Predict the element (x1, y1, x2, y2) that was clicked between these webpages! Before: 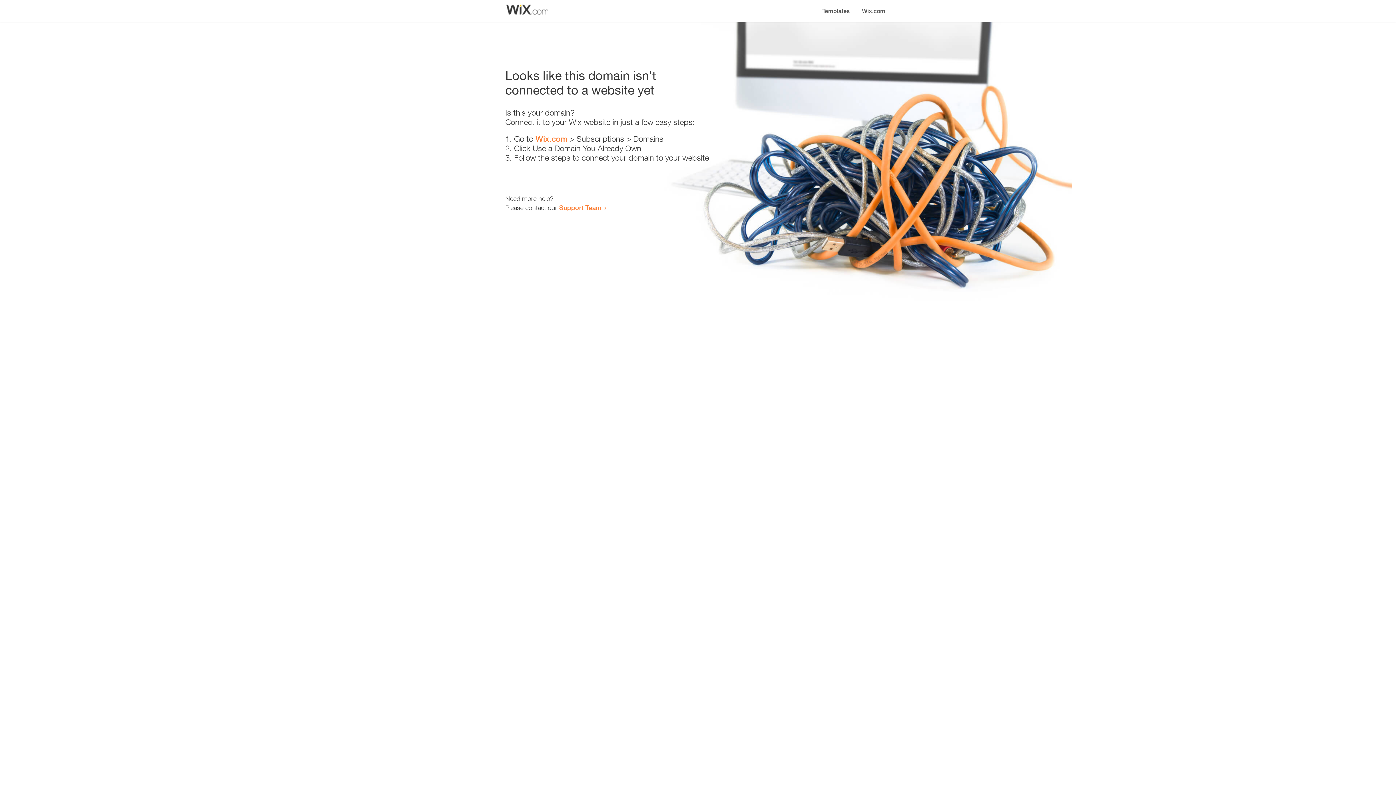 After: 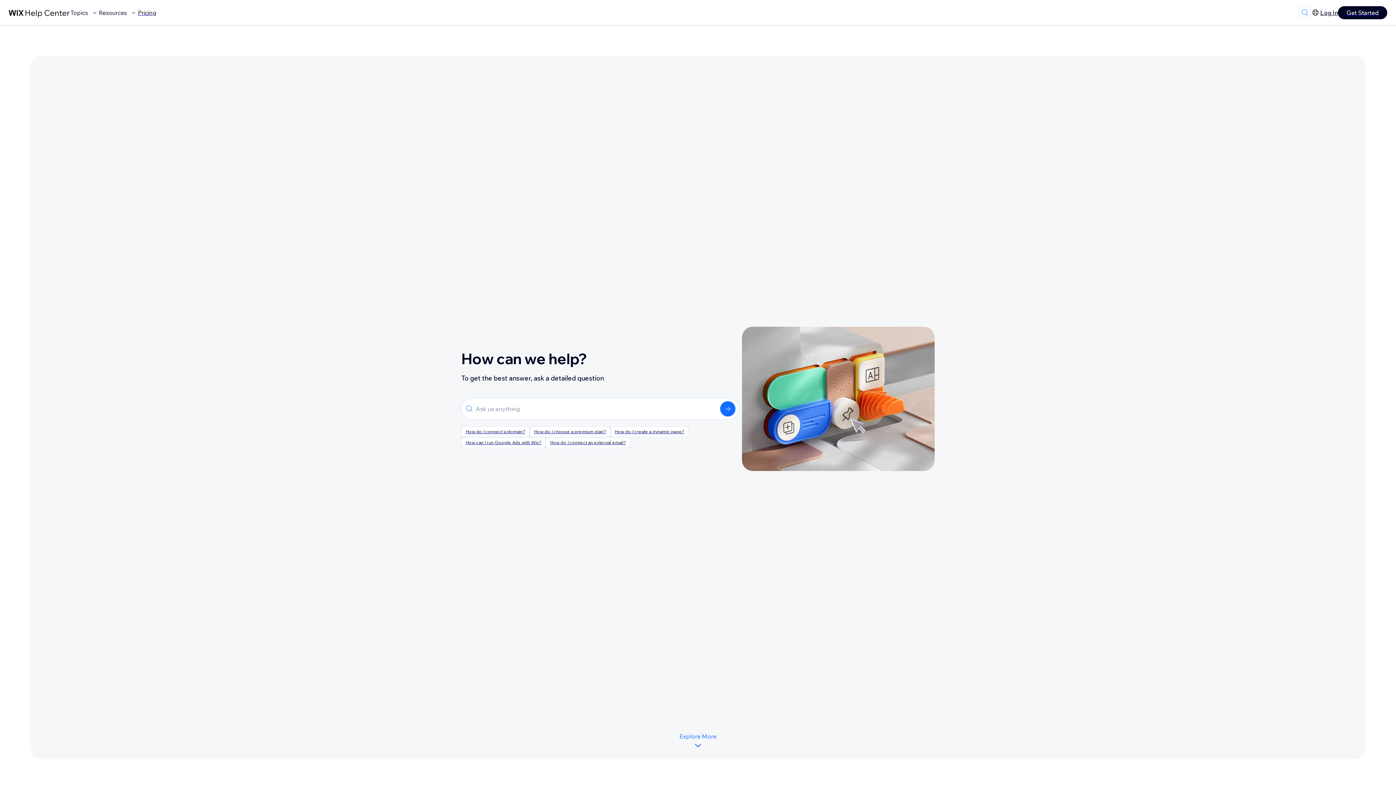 Action: label: Support Team bbox: (559, 203, 601, 211)